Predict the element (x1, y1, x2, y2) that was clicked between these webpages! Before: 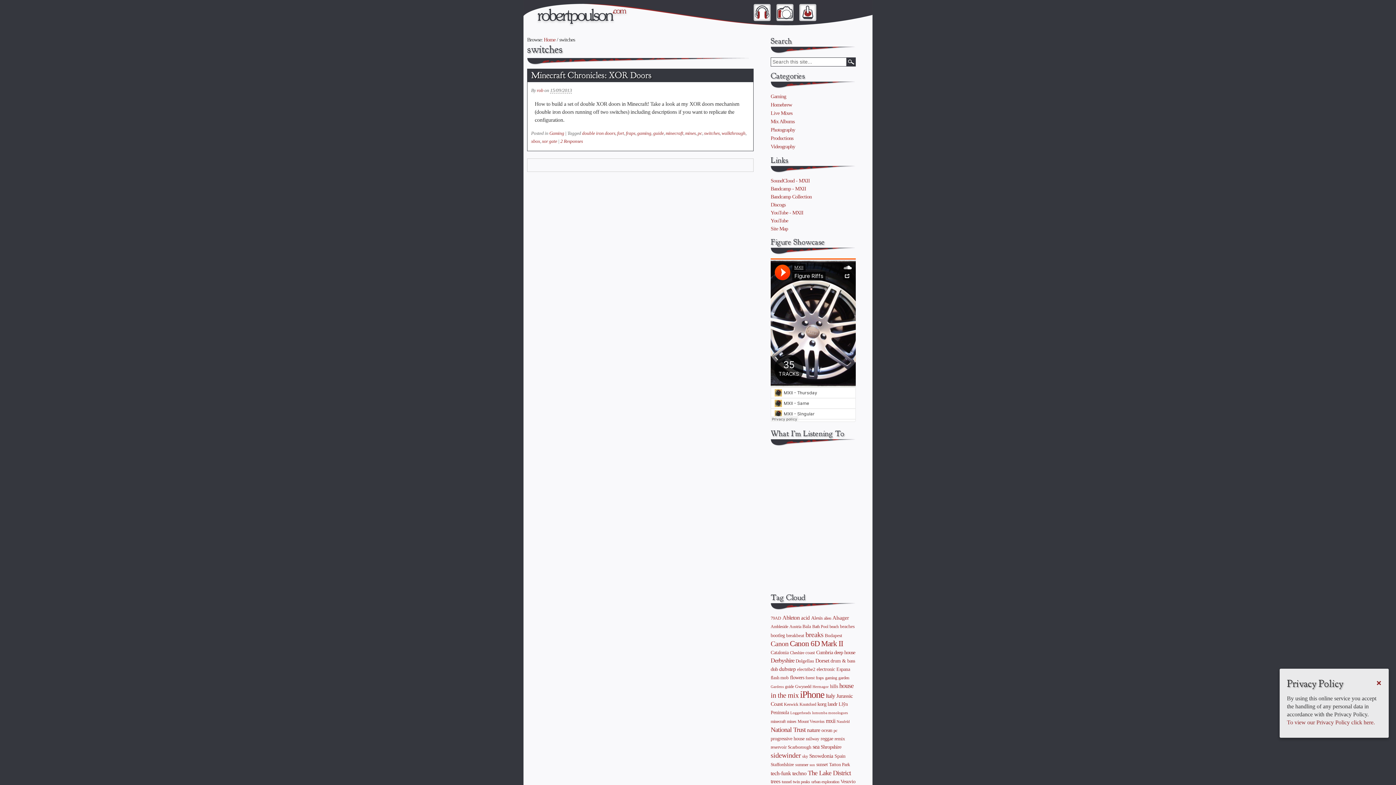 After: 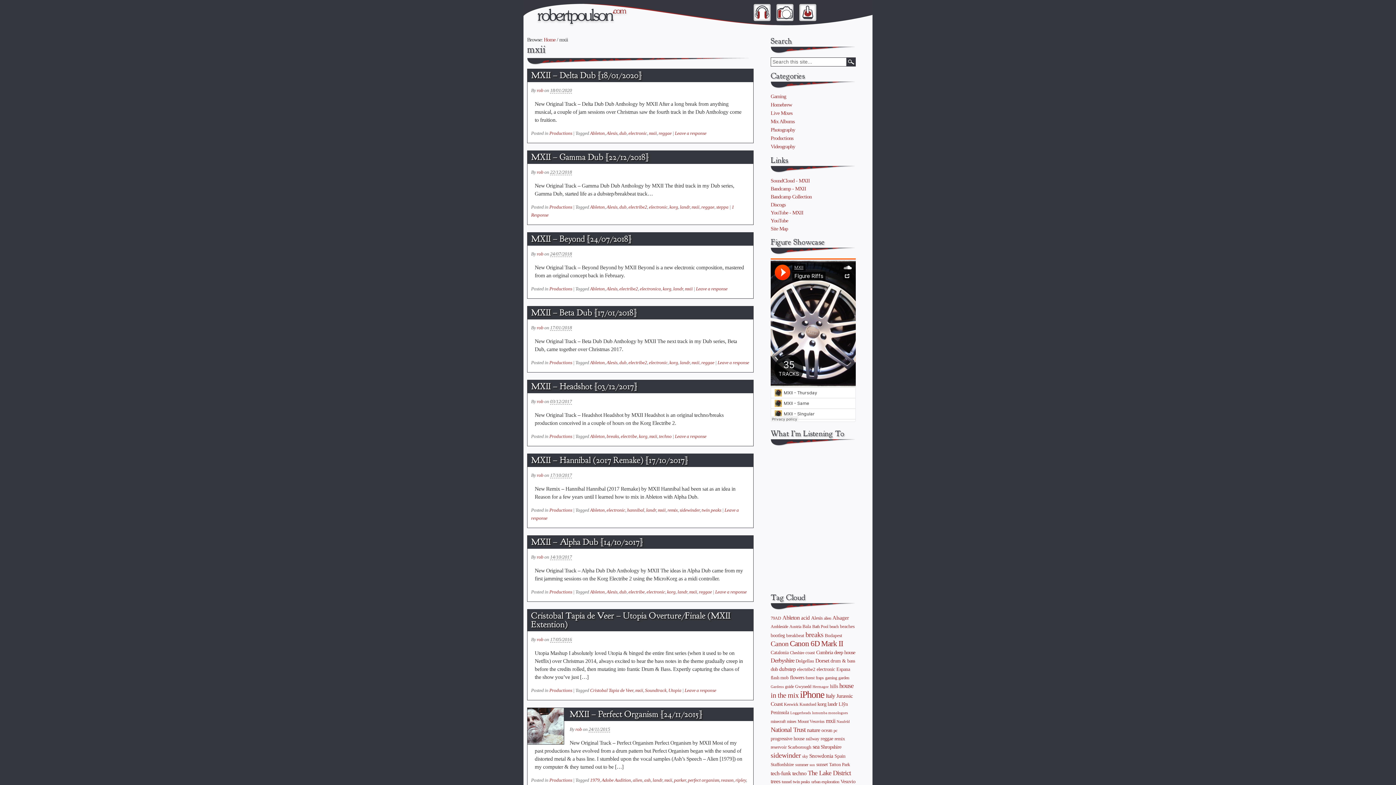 Action: label: mxii (9 items) bbox: (826, 718, 835, 724)